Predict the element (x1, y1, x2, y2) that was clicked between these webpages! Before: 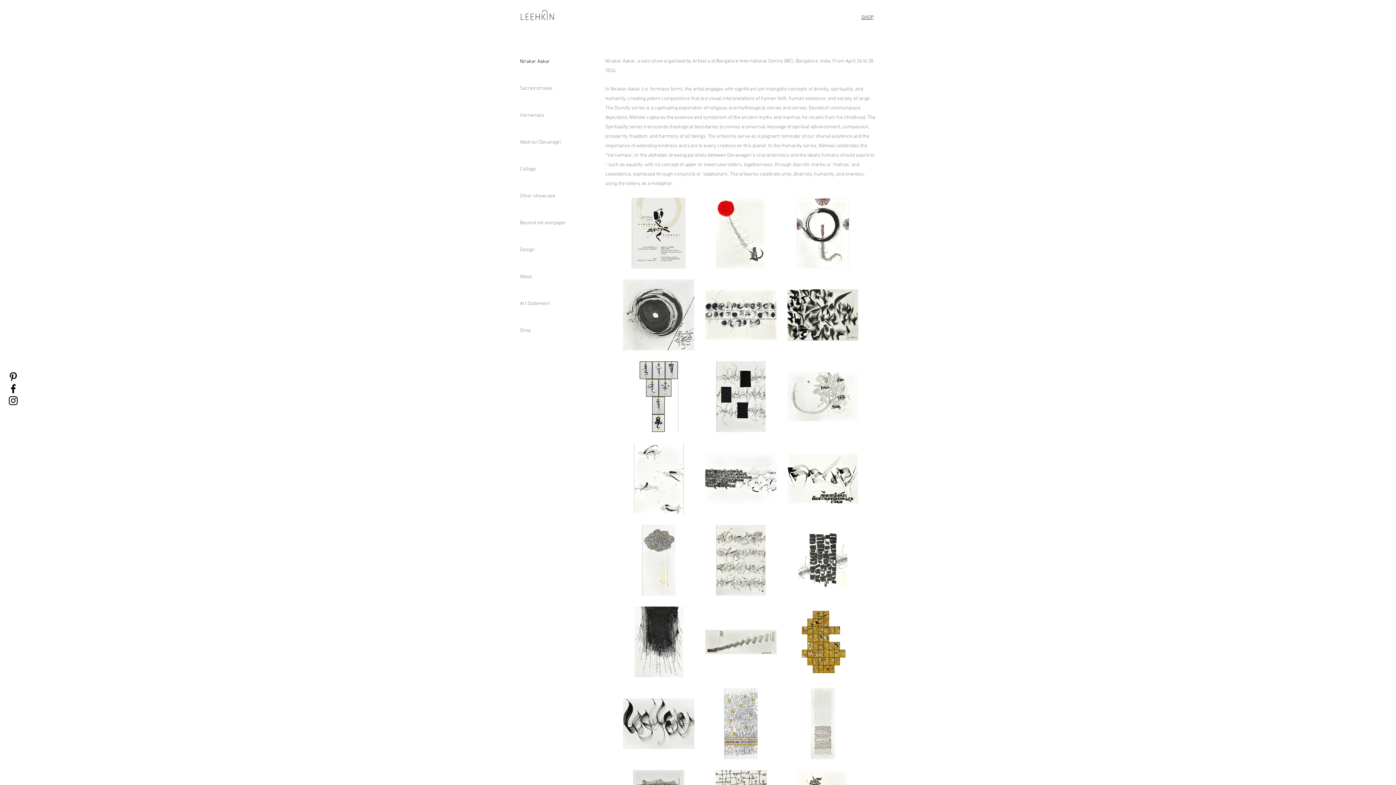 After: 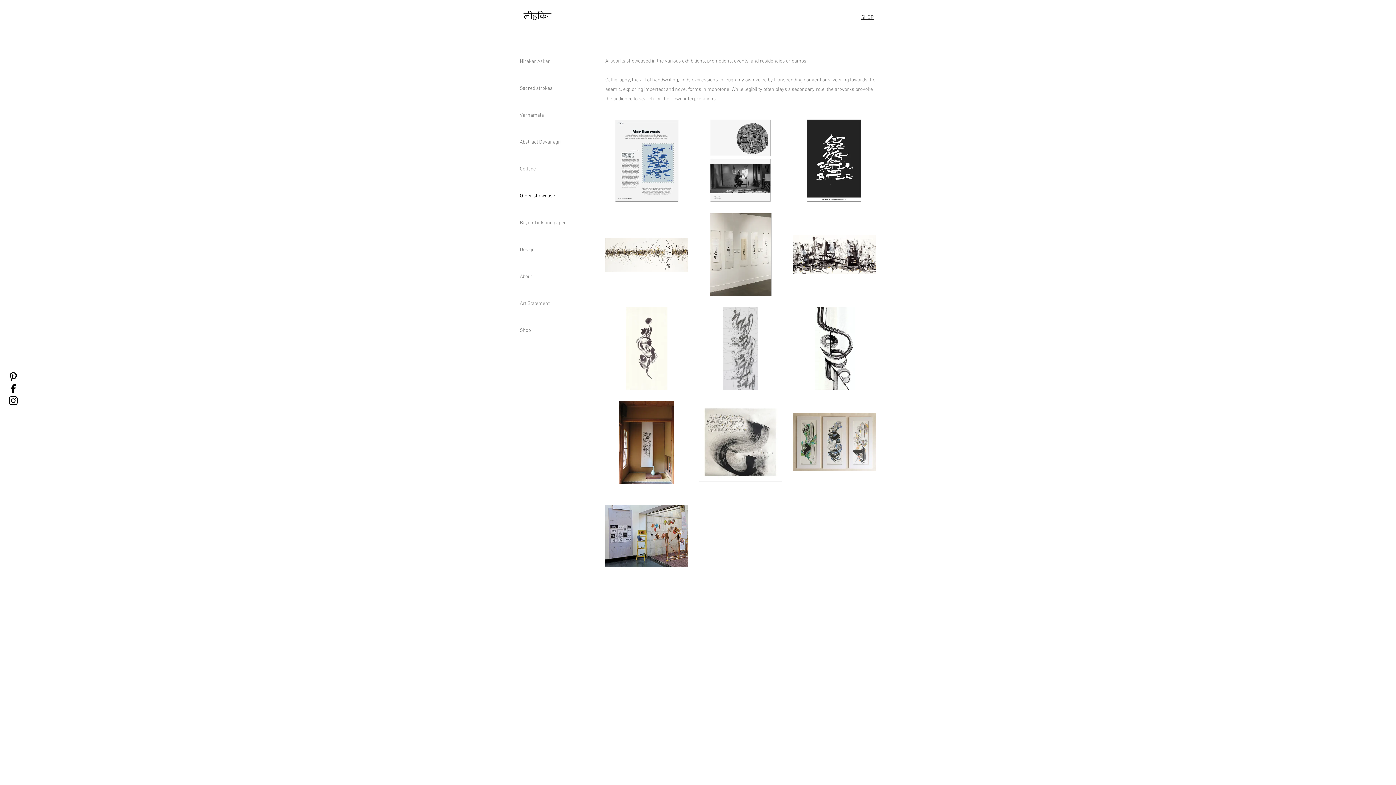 Action: label: Other showcase bbox: (520, 182, 577, 209)